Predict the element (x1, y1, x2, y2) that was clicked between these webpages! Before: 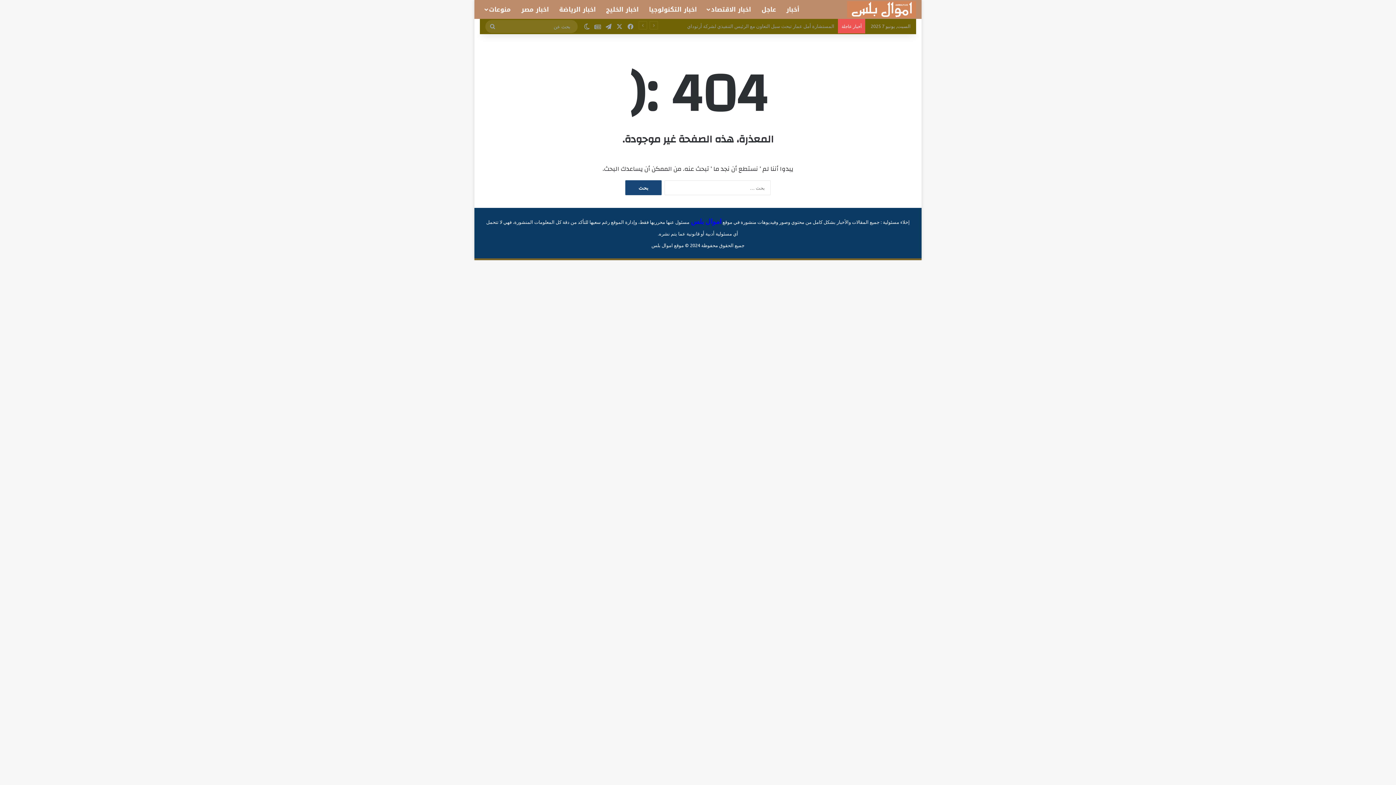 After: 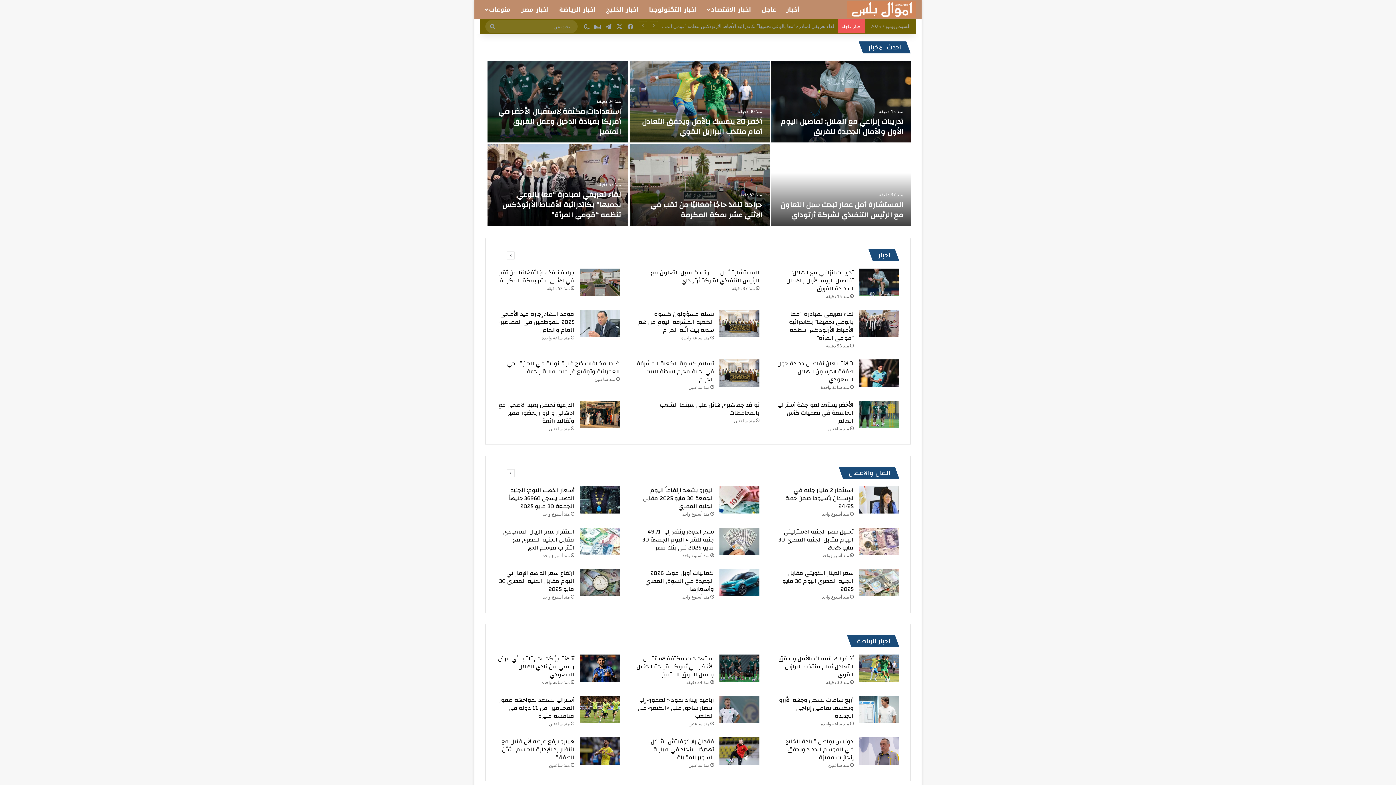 Action: bbox: (847, 1, 916, 17)